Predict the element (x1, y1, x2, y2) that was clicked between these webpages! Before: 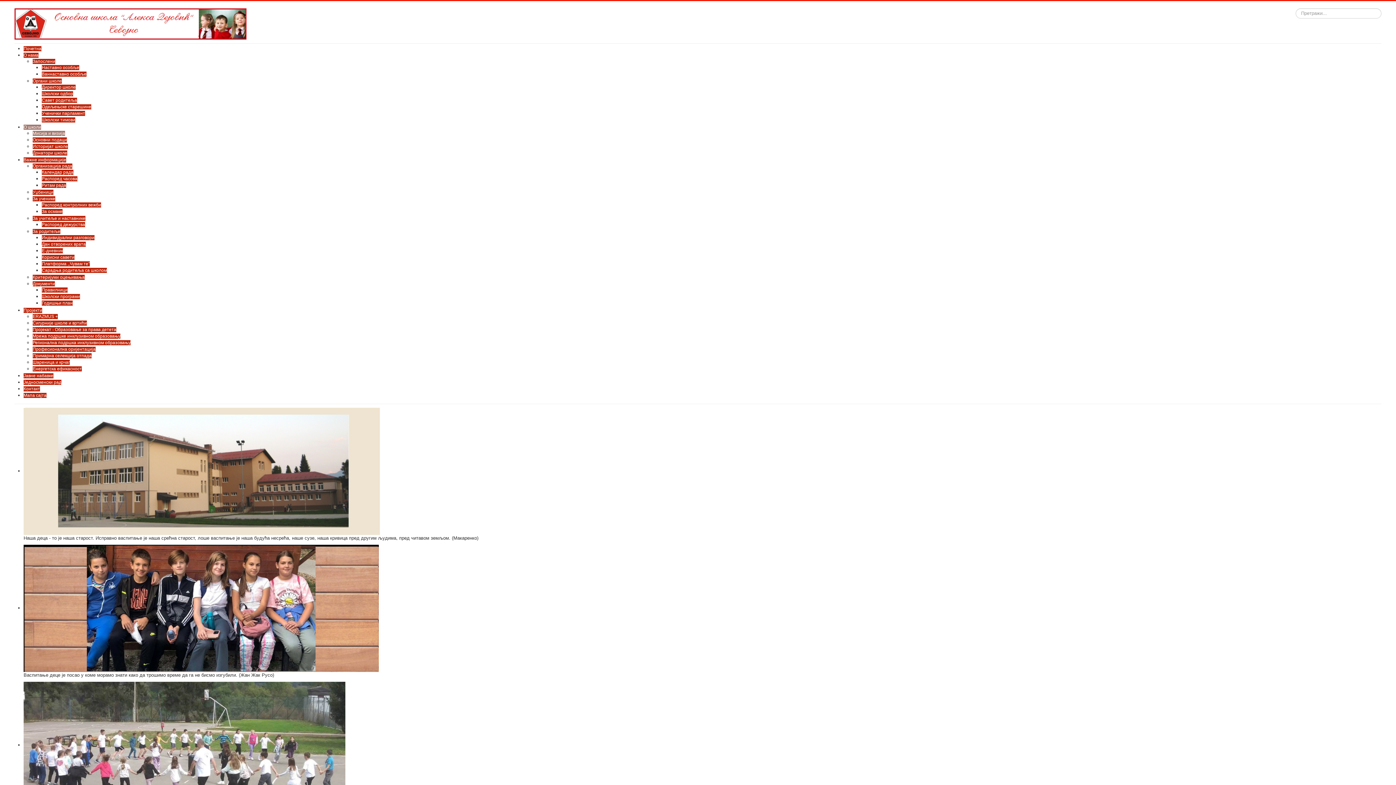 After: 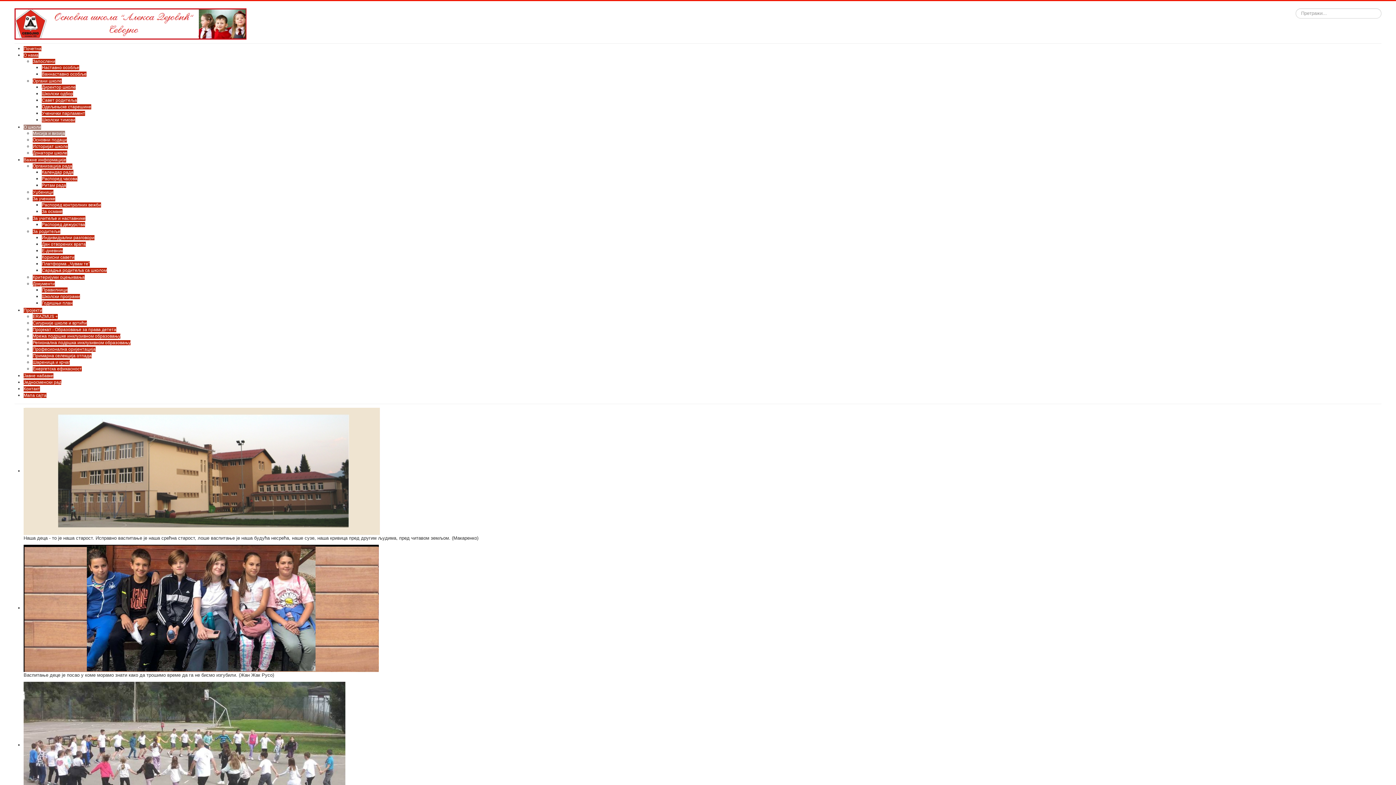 Action: label: Мисија и визија bbox: (32, 130, 65, 136)